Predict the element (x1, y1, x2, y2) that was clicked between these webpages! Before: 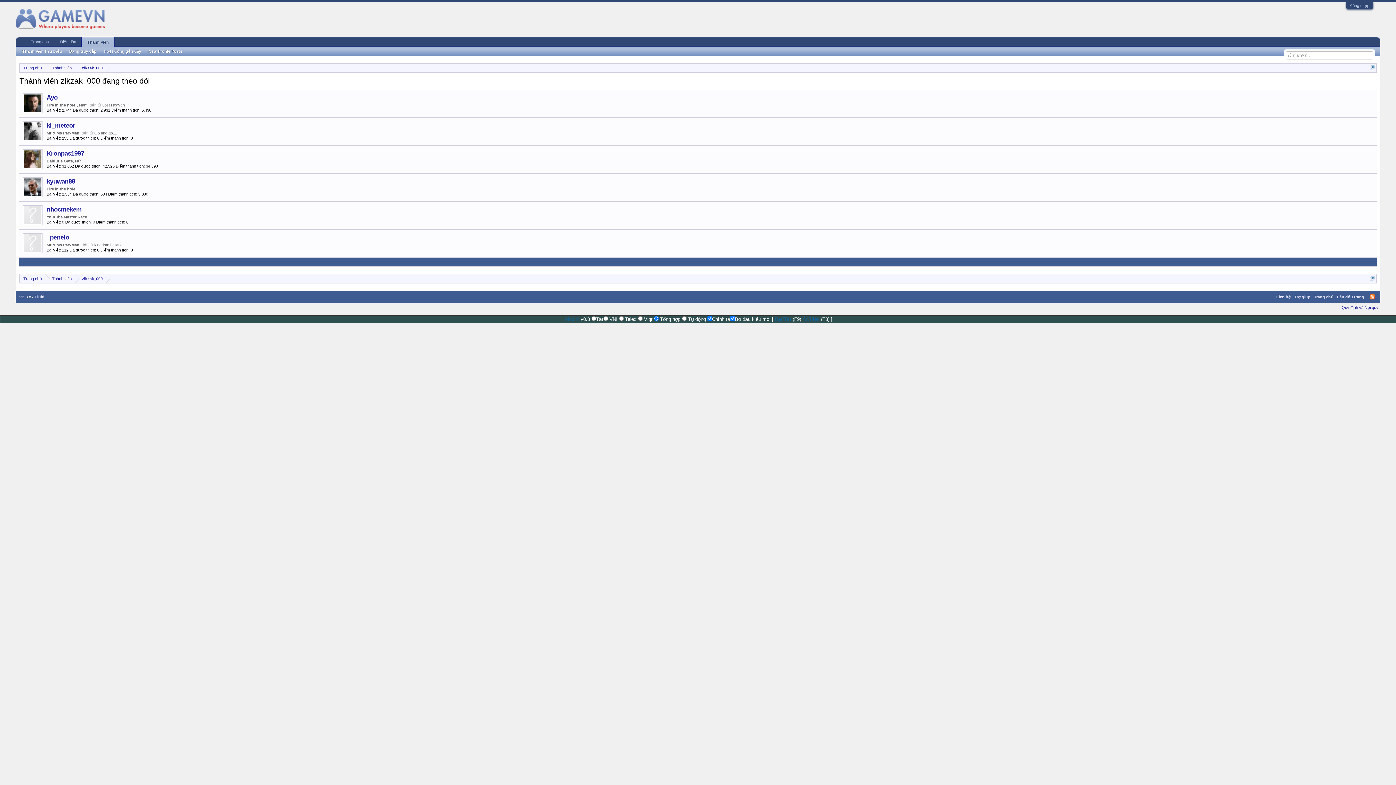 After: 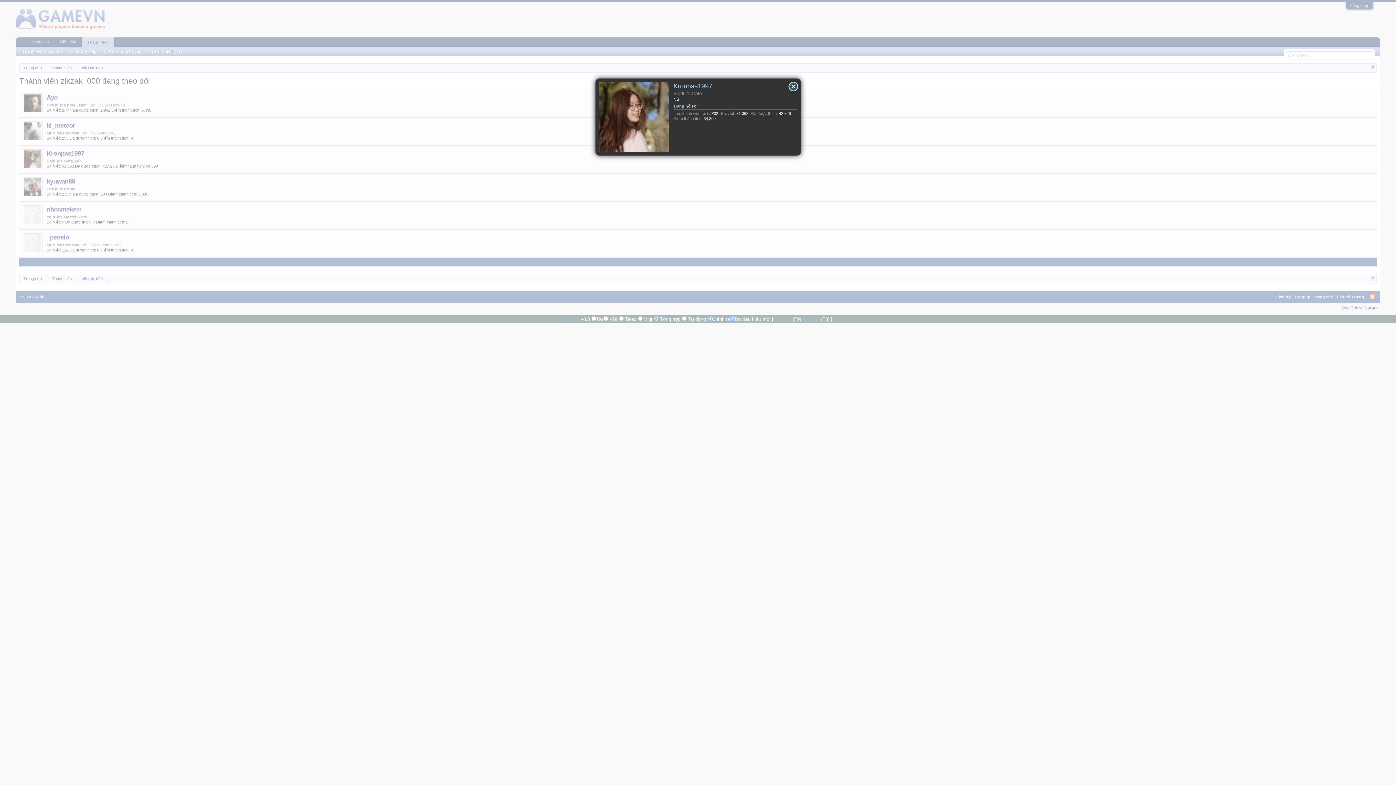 Action: bbox: (46, 149, 84, 157) label: Kronpas1997